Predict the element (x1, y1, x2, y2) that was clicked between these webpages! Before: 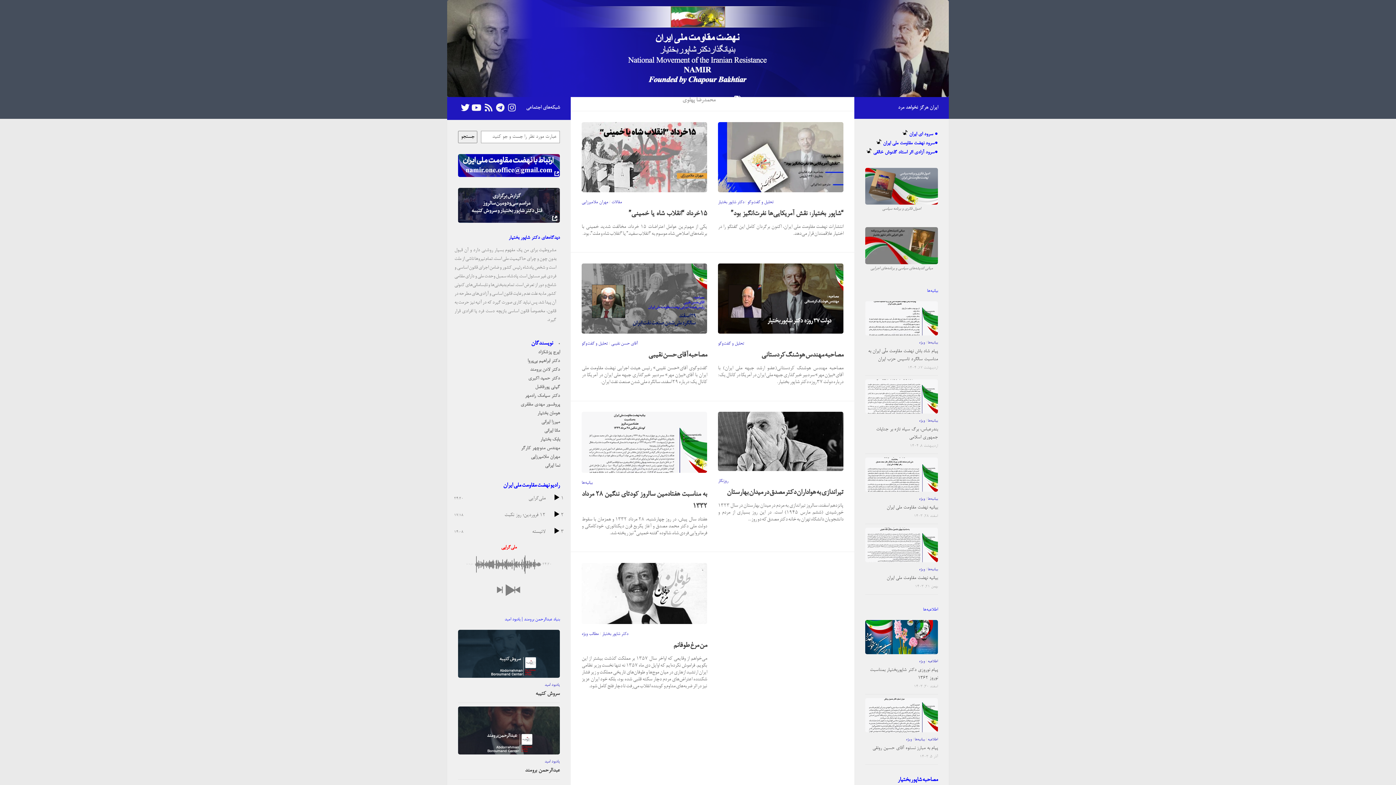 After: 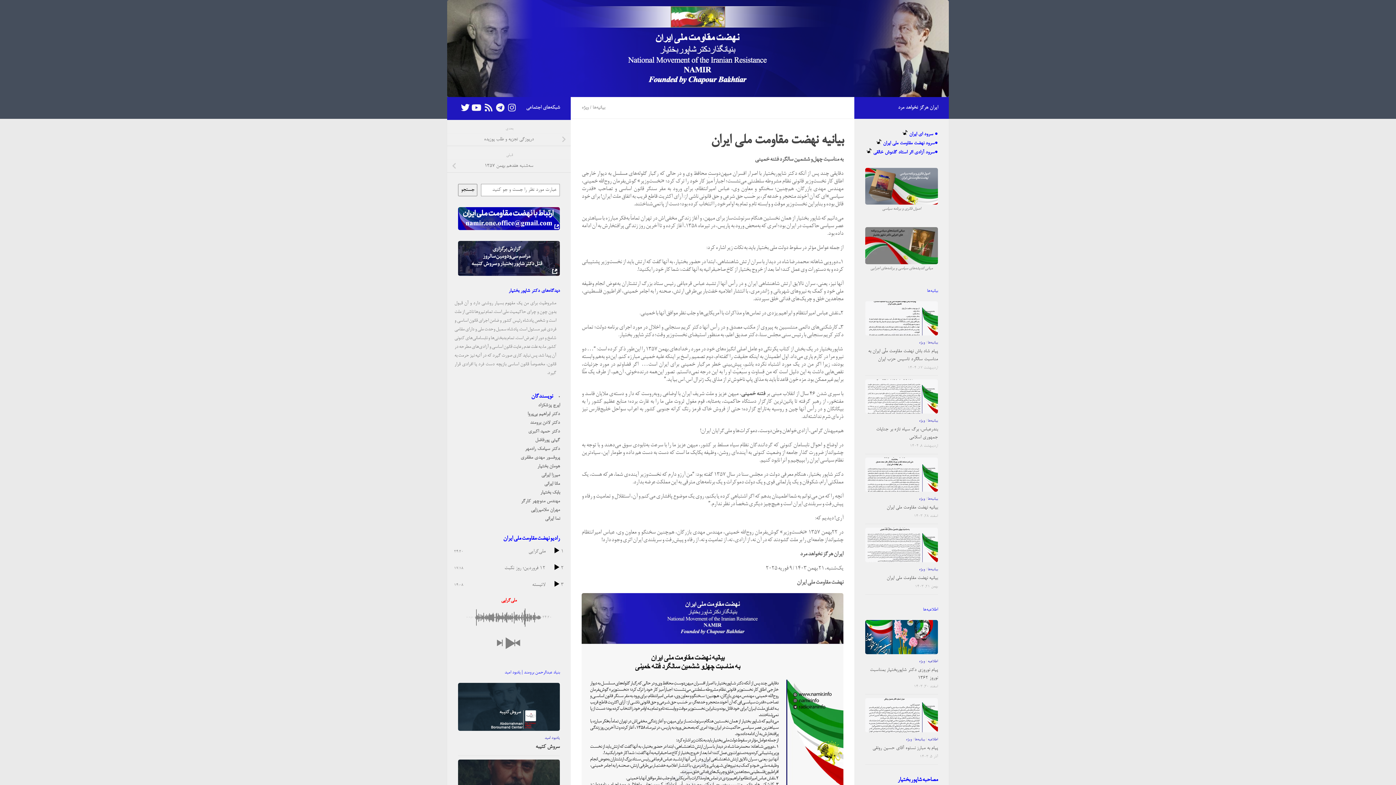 Action: label: بیانیه نهضت مقاومت ملی ایران bbox: (886, 575, 938, 580)